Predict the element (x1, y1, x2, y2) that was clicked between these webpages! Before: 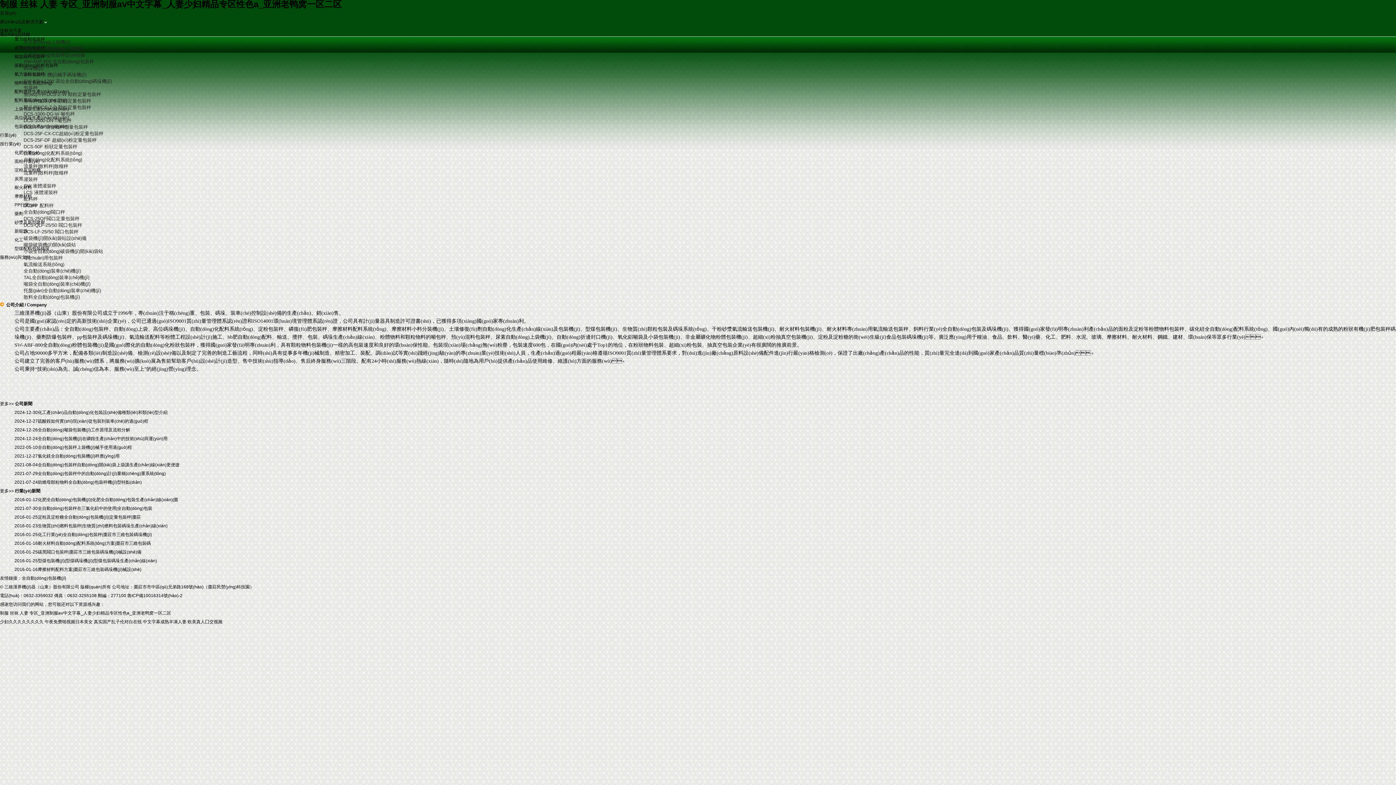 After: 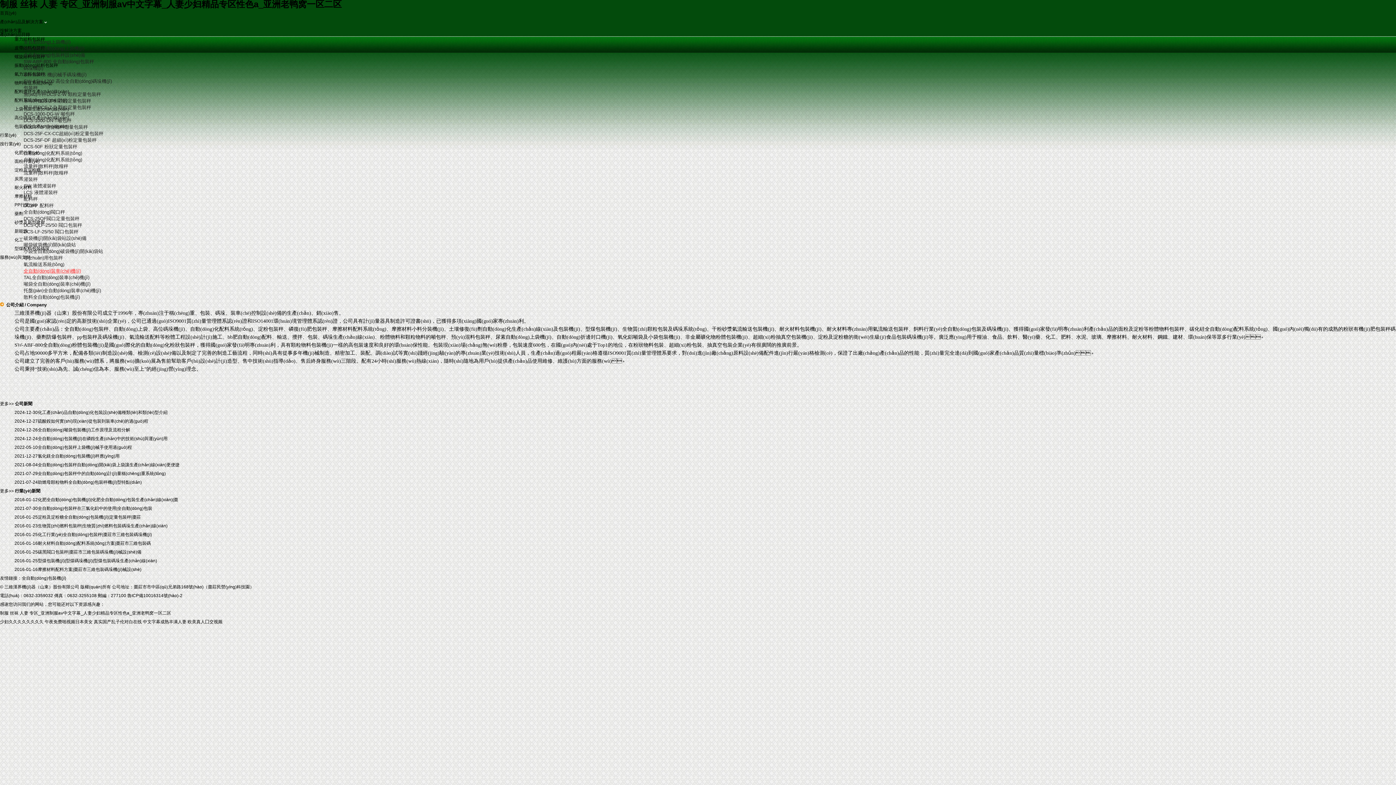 Action: label: 全自動(dòng)裝車(chē)機(jī) bbox: (14, 268, 1396, 274)